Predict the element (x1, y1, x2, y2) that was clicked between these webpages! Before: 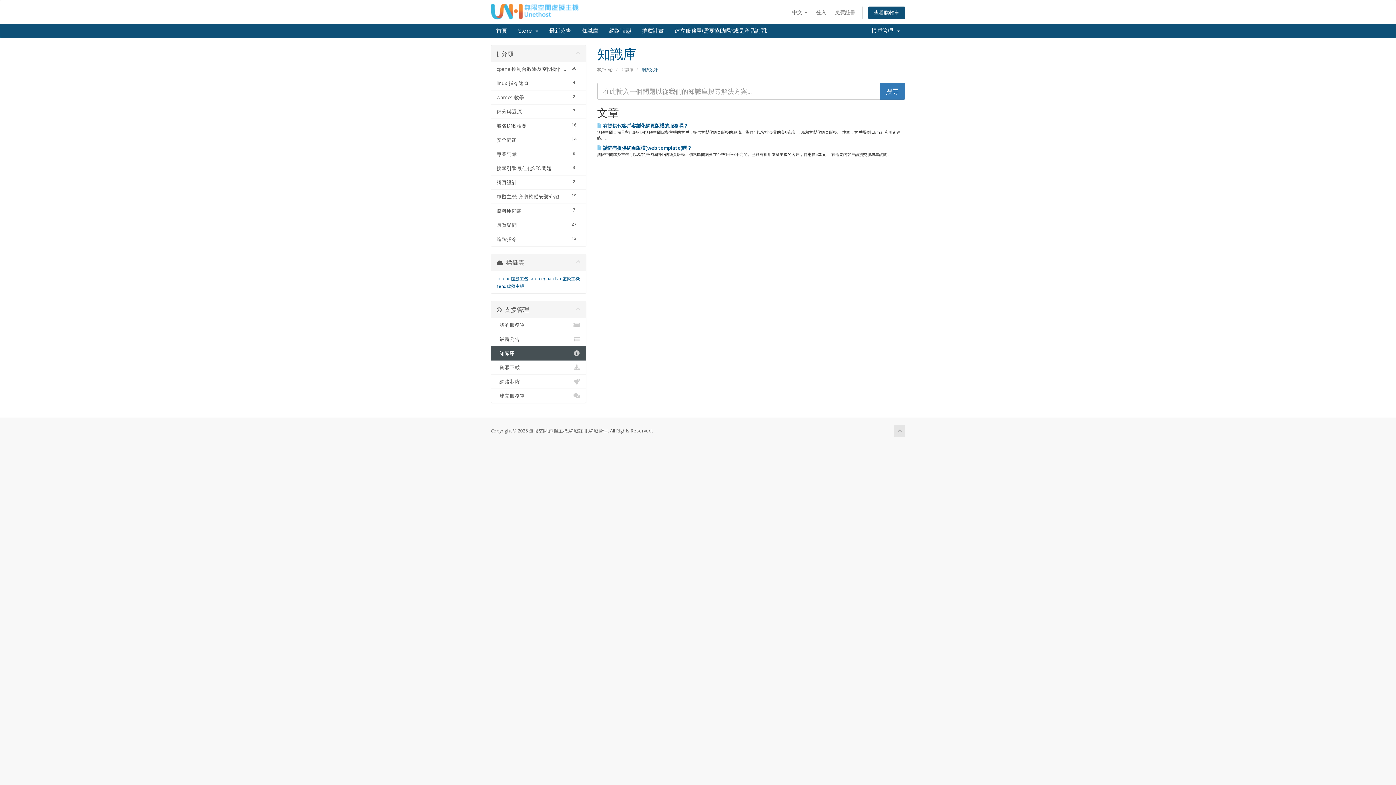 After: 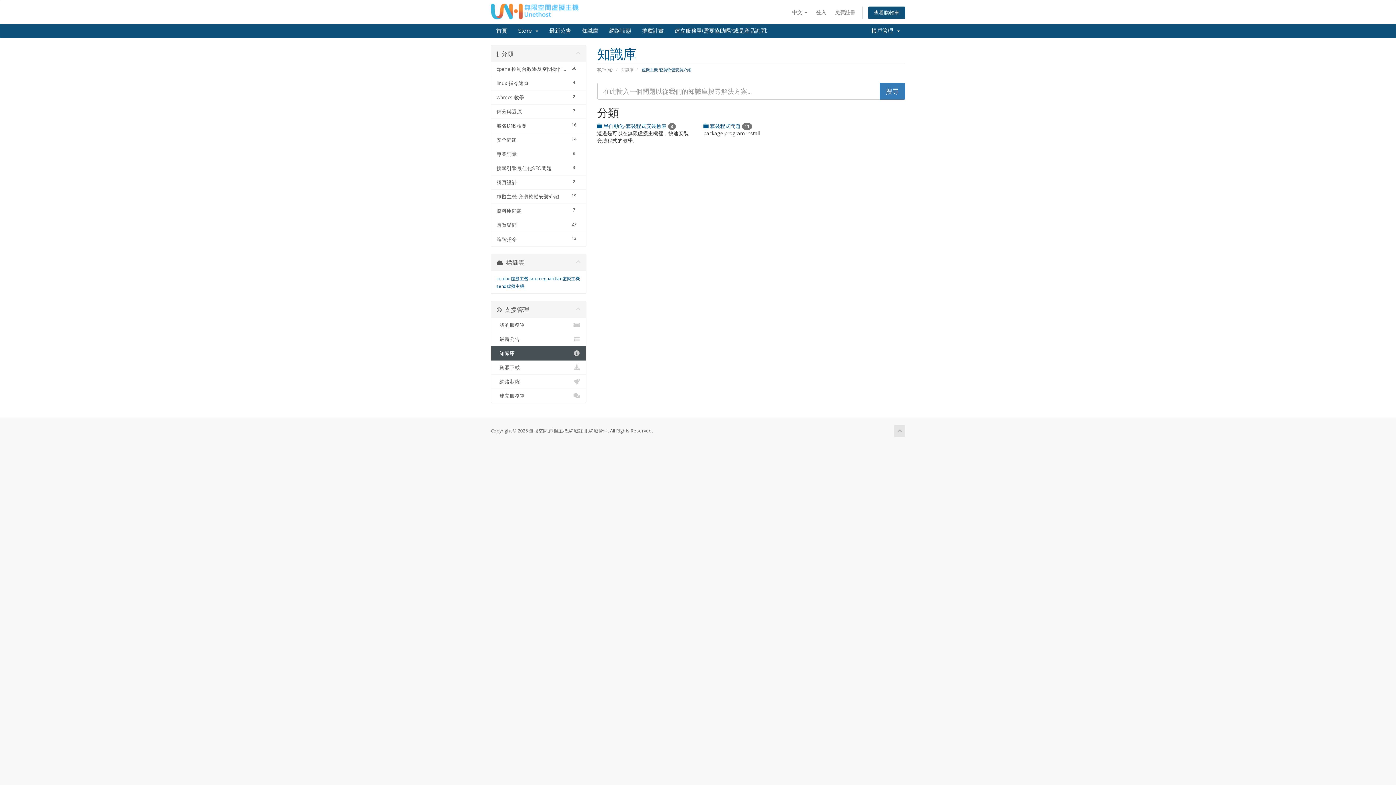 Action: label: 19
虛擬主機-套裝軟體安裝介紹 bbox: (491, 189, 586, 204)